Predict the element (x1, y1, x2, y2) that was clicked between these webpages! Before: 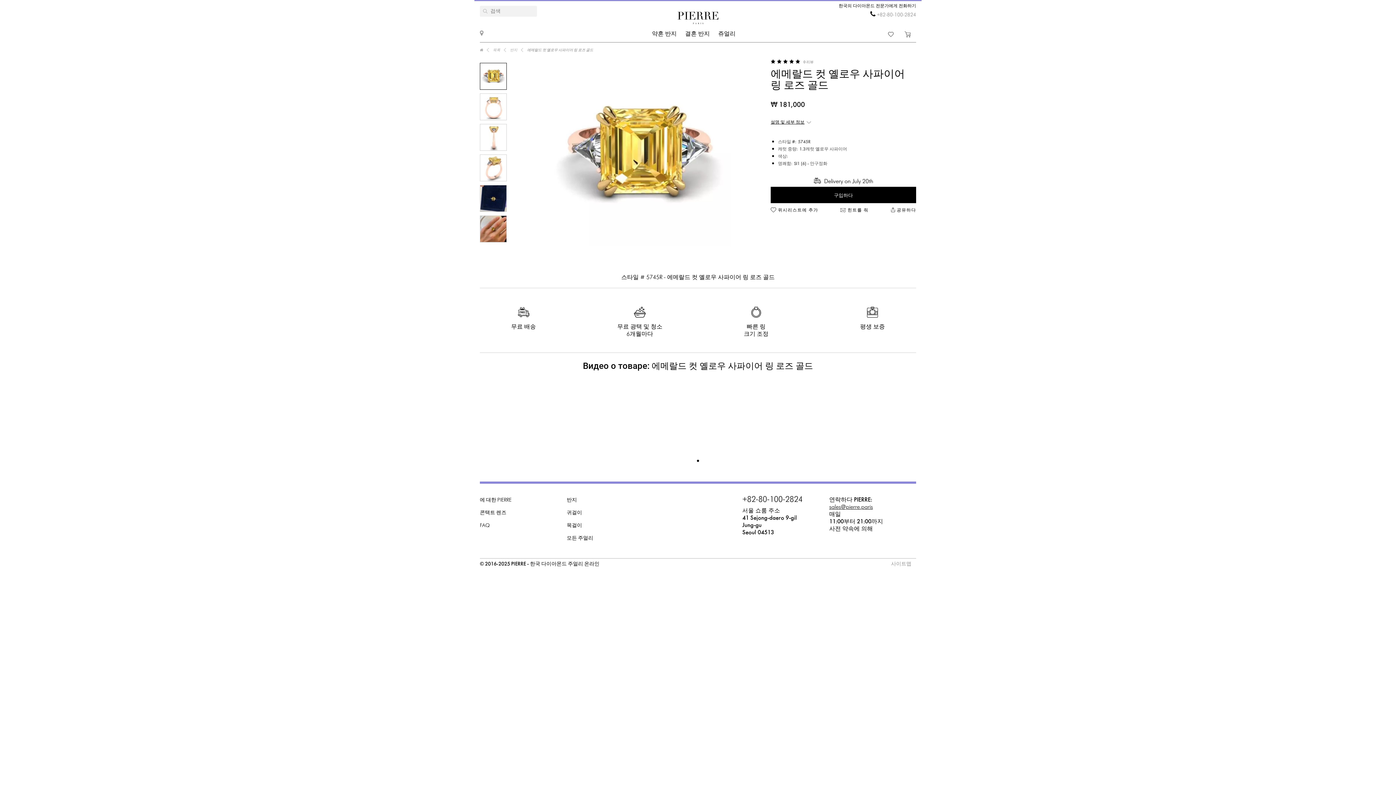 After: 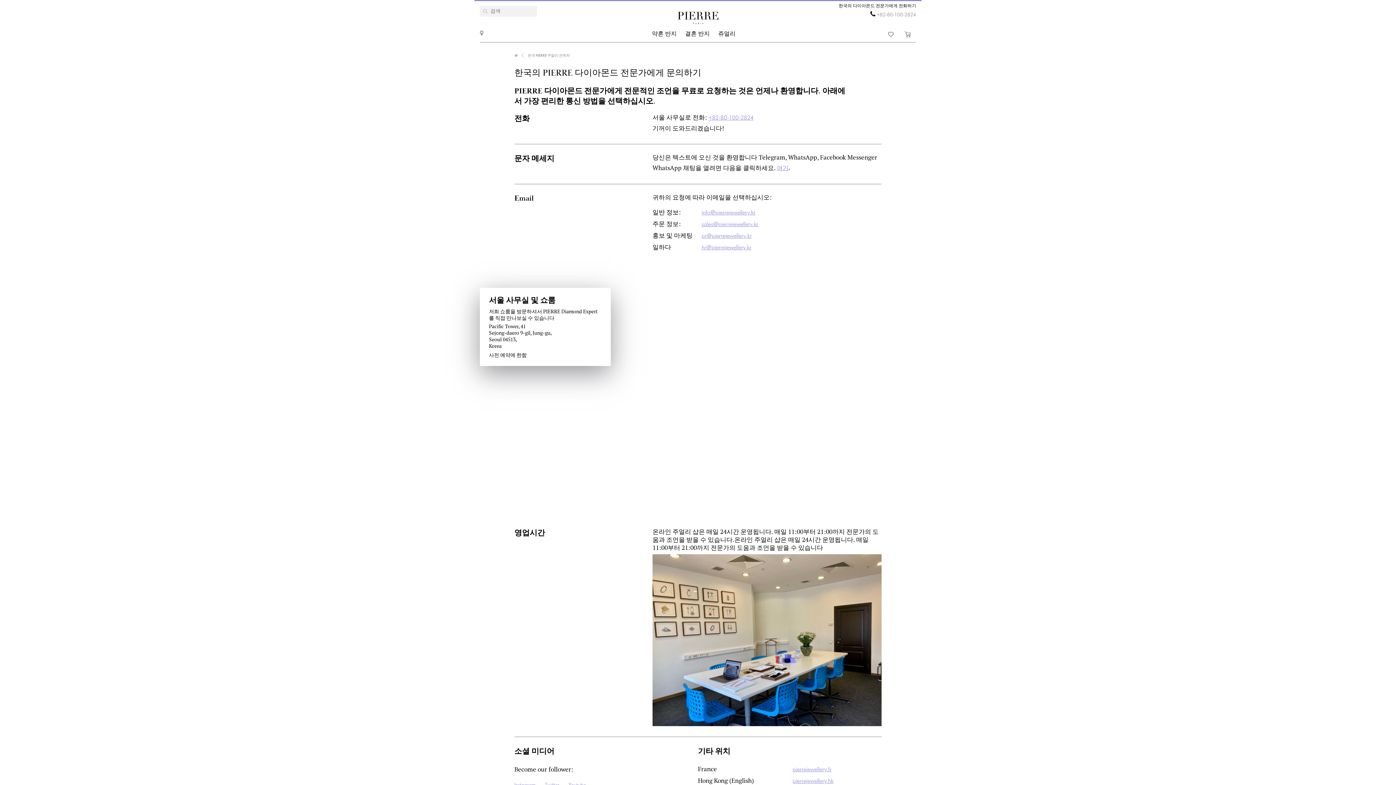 Action: label: 콘택트 렌즈 bbox: (480, 511, 506, 515)